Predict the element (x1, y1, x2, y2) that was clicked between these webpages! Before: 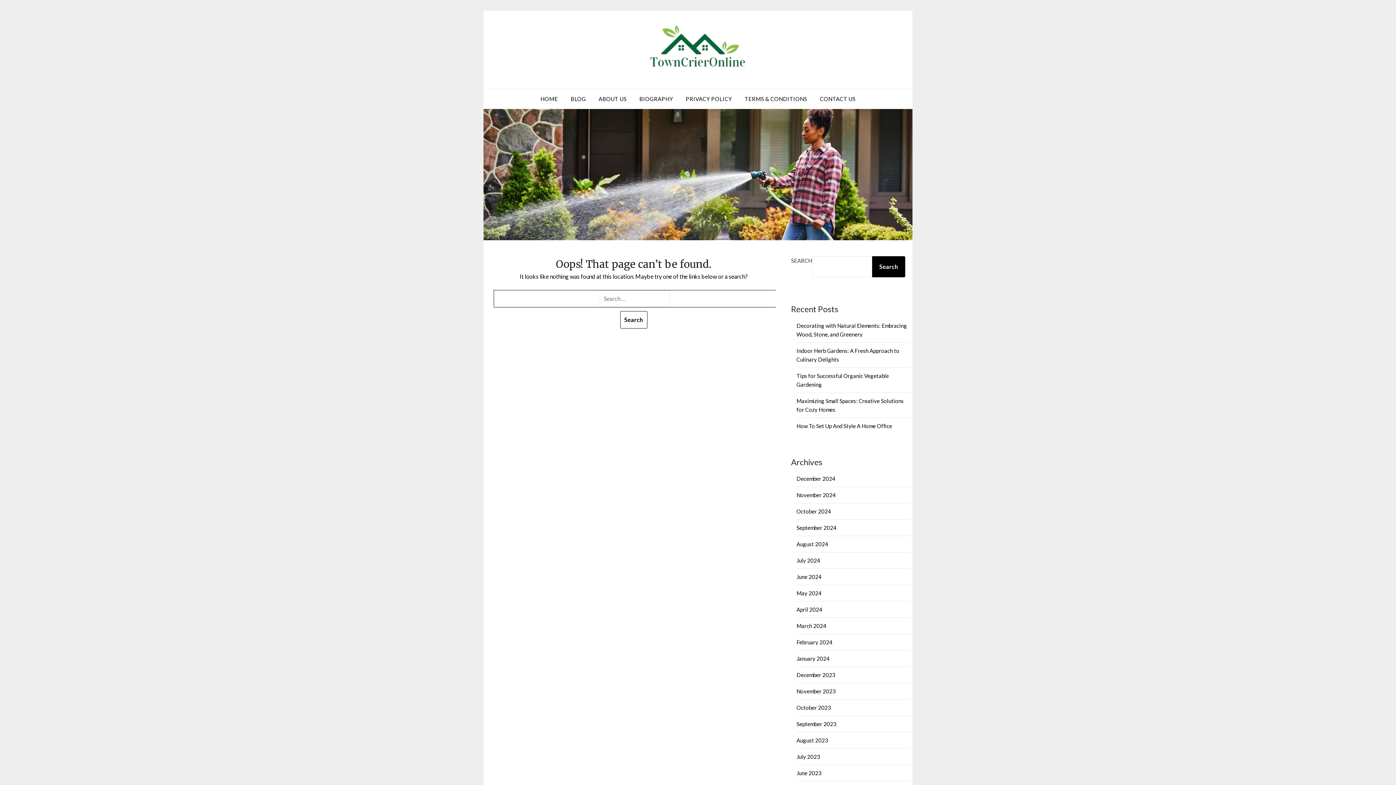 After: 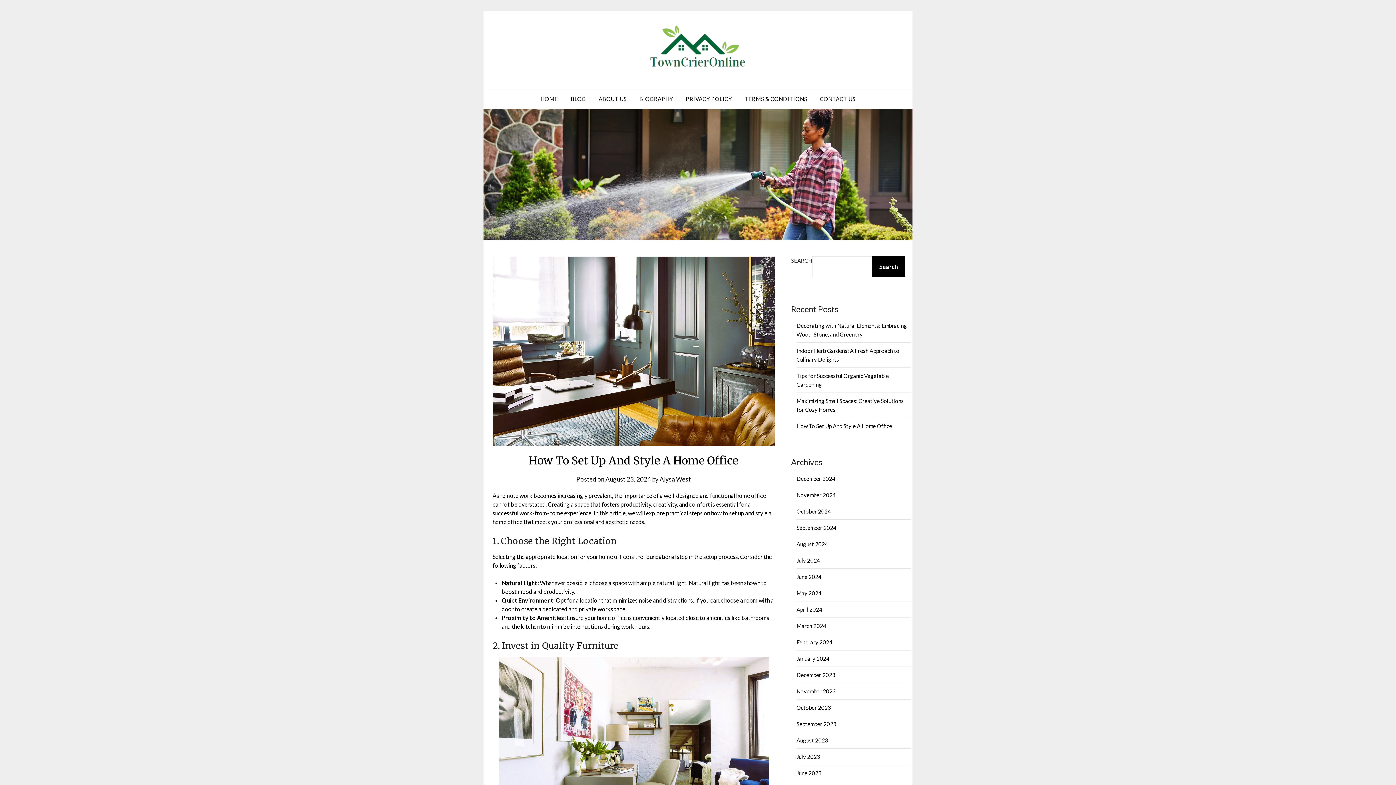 Action: label: How To Set Up And Style A Home Office bbox: (796, 422, 892, 429)